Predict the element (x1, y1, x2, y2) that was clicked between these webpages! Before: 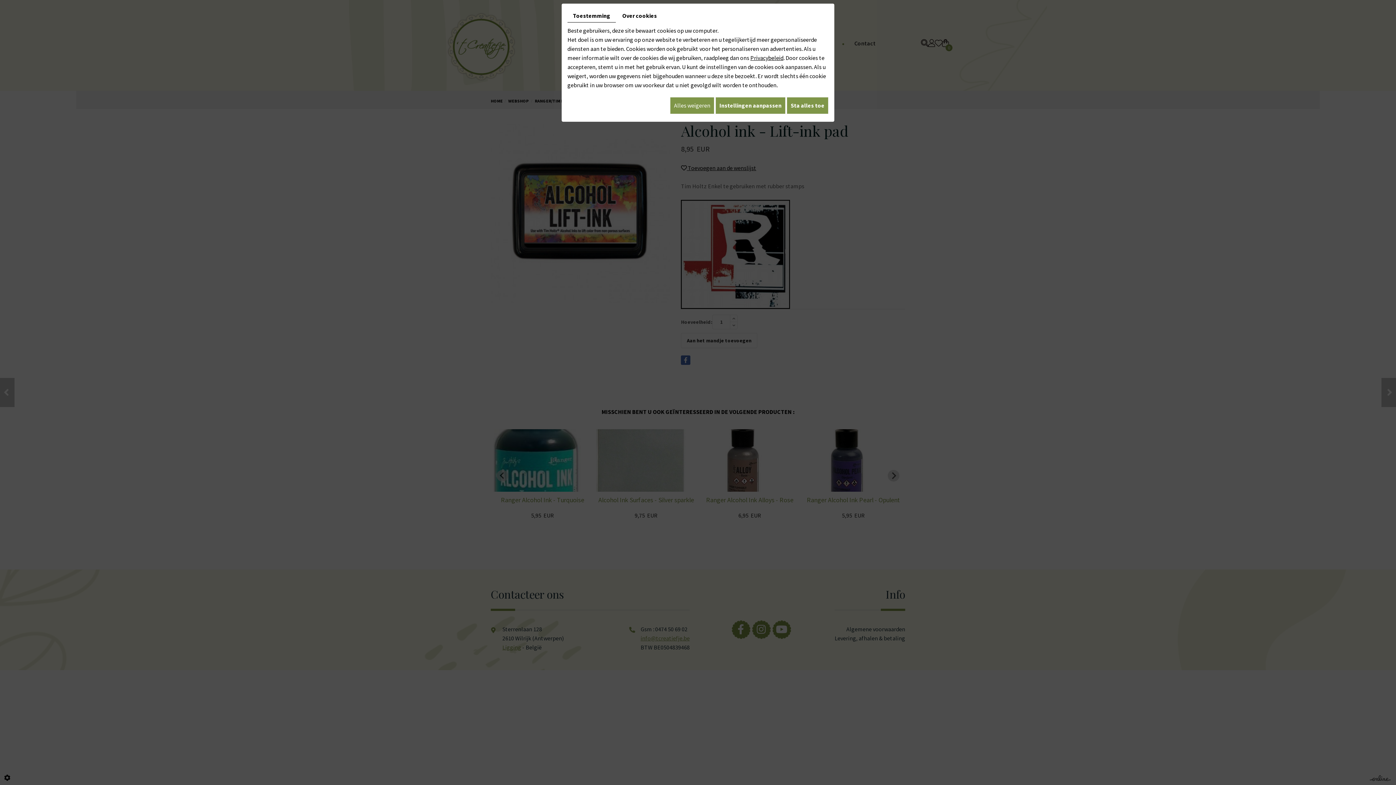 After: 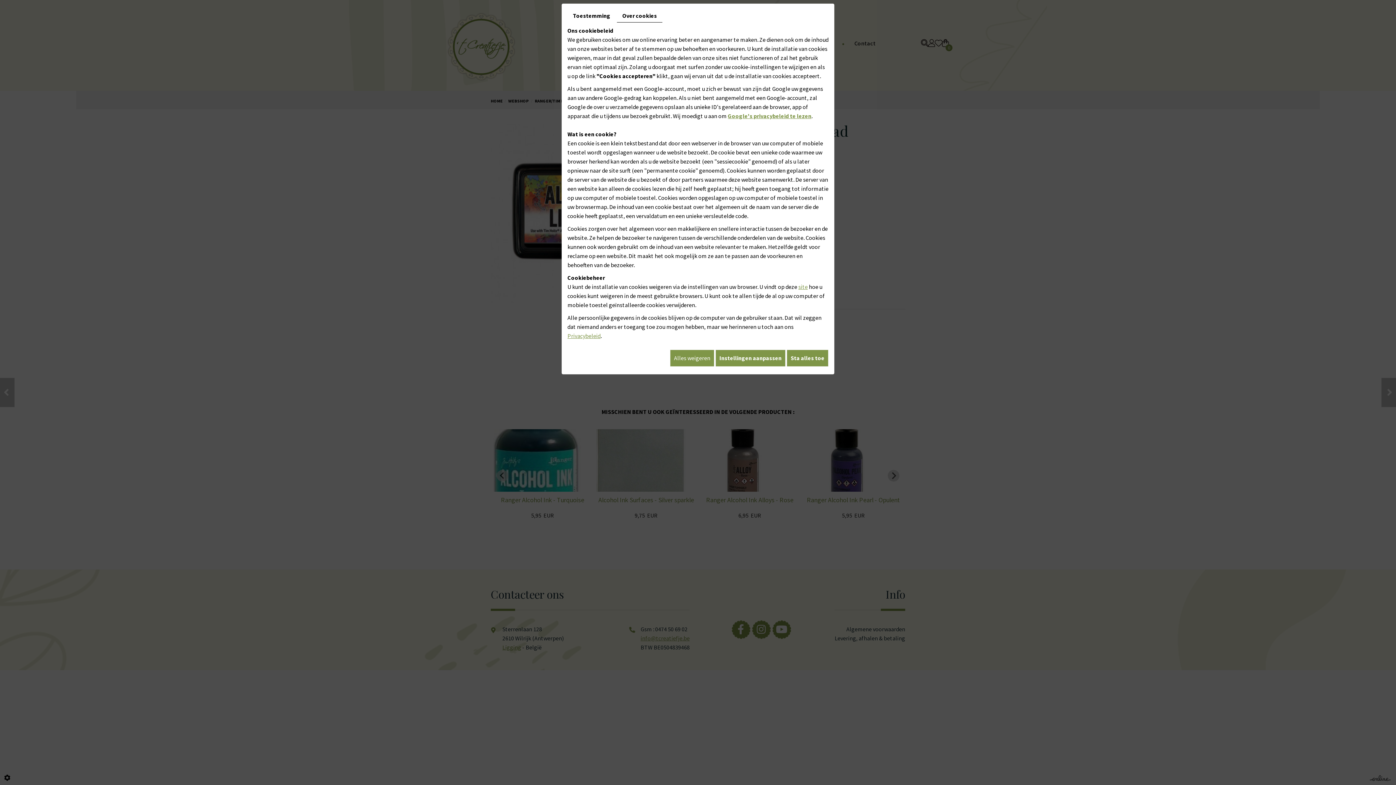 Action: label: Over cookies bbox: (617, 9, 662, 22)